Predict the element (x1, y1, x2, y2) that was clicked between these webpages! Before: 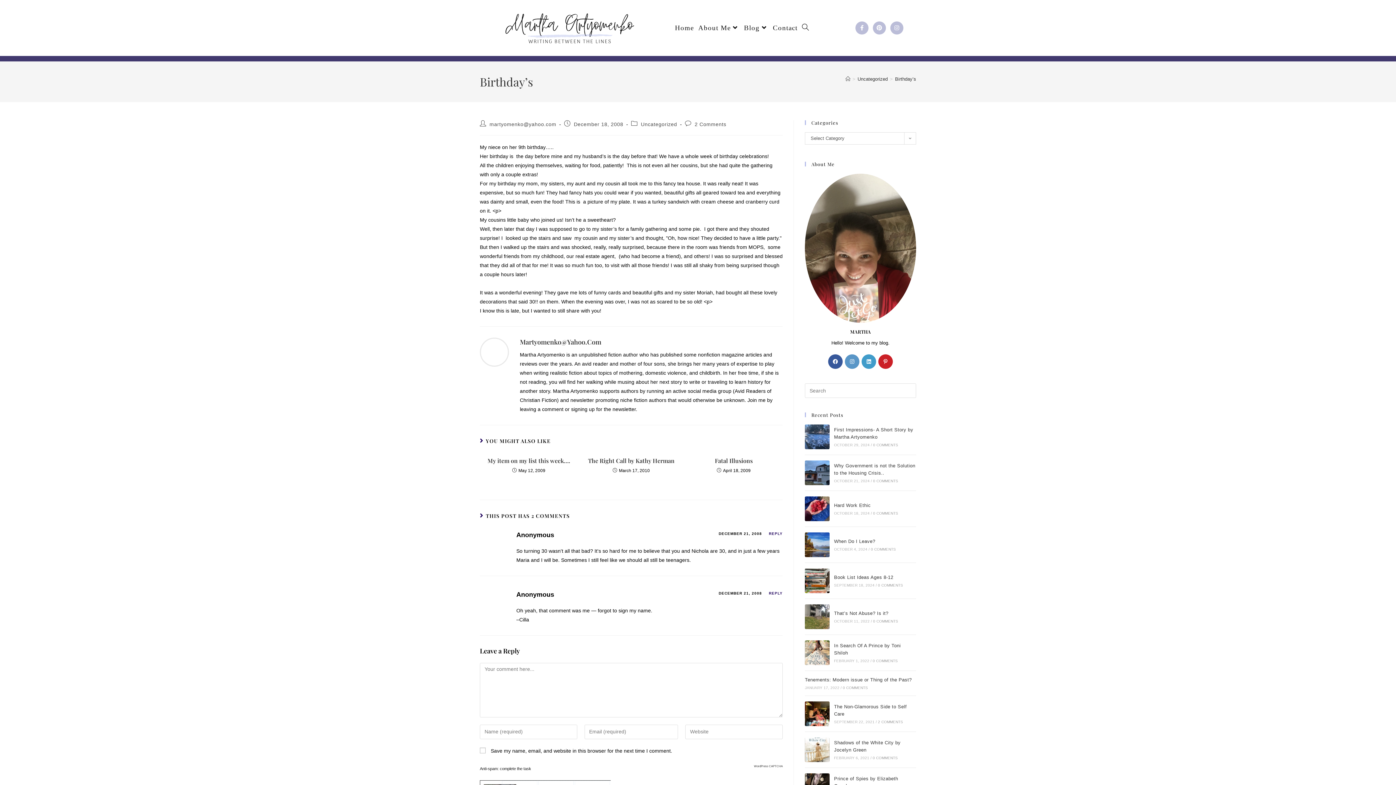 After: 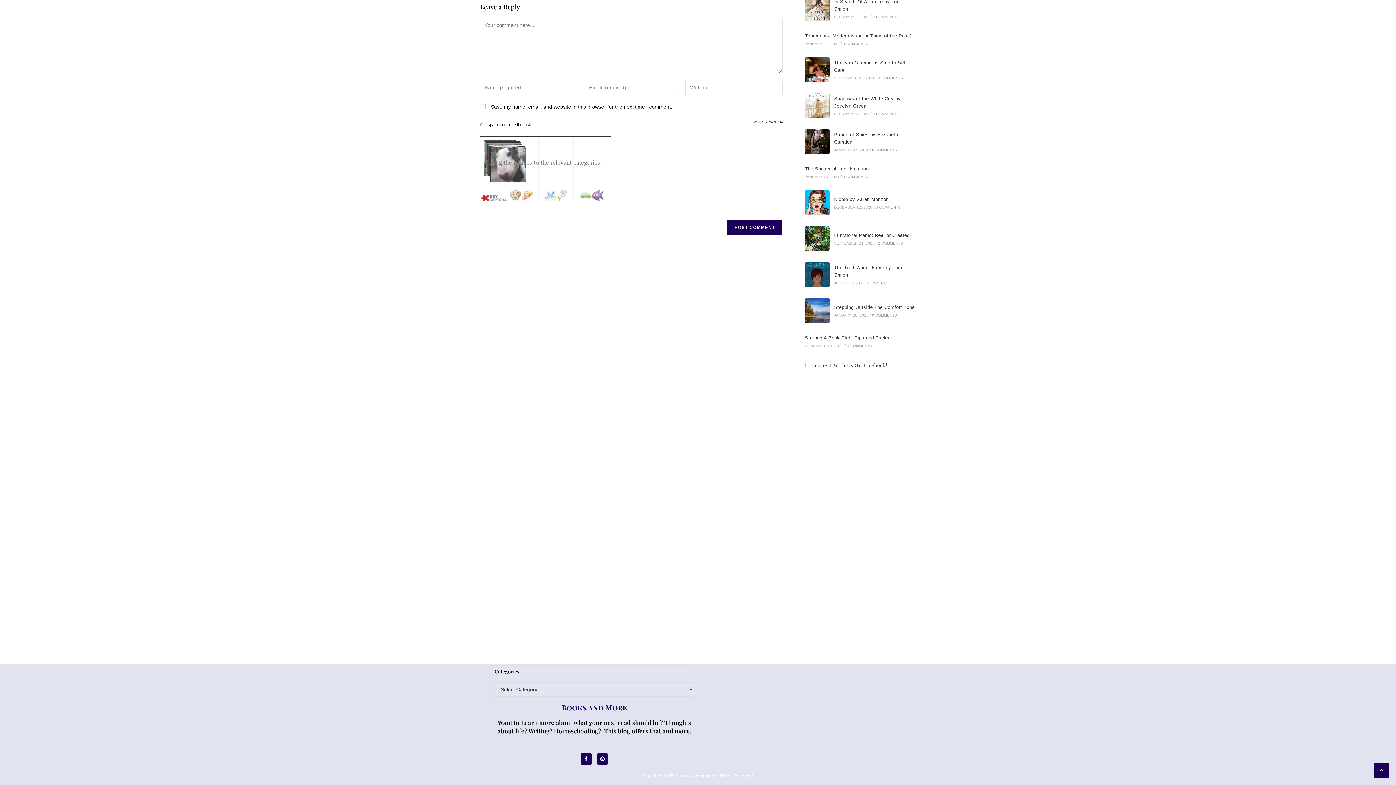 Action: label: 0 COMMENTS bbox: (872, 659, 898, 663)